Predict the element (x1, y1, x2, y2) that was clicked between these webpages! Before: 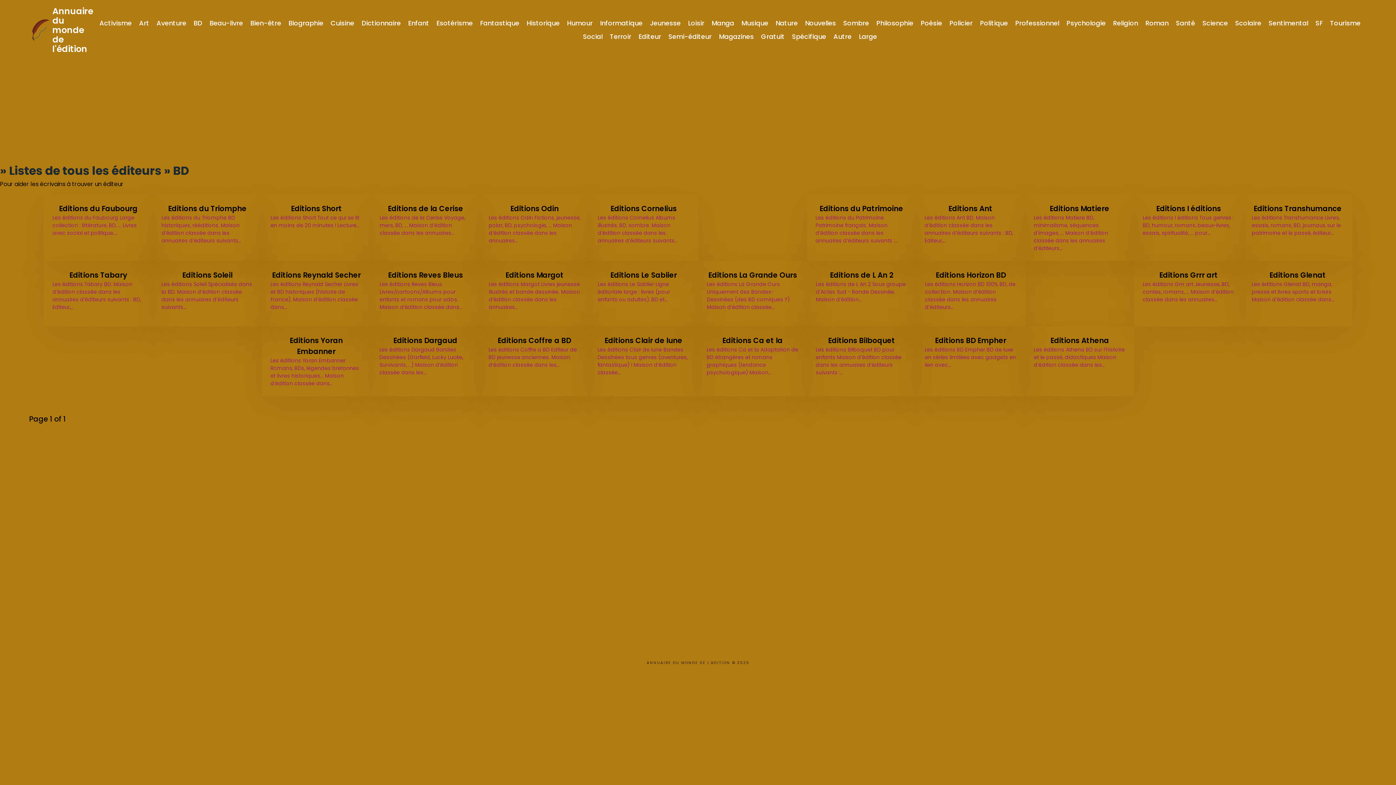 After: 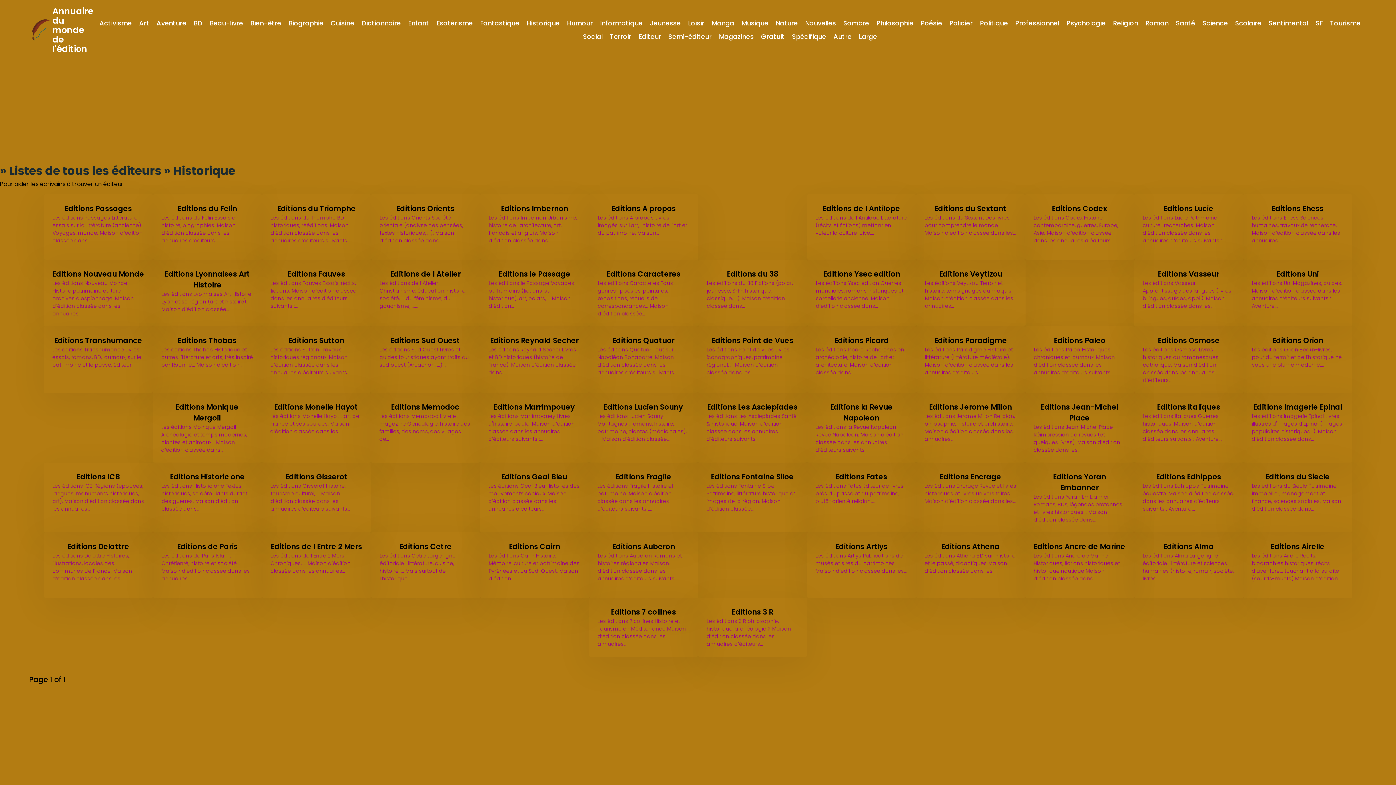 Action: bbox: (526, 18, 559, 27) label: Historique